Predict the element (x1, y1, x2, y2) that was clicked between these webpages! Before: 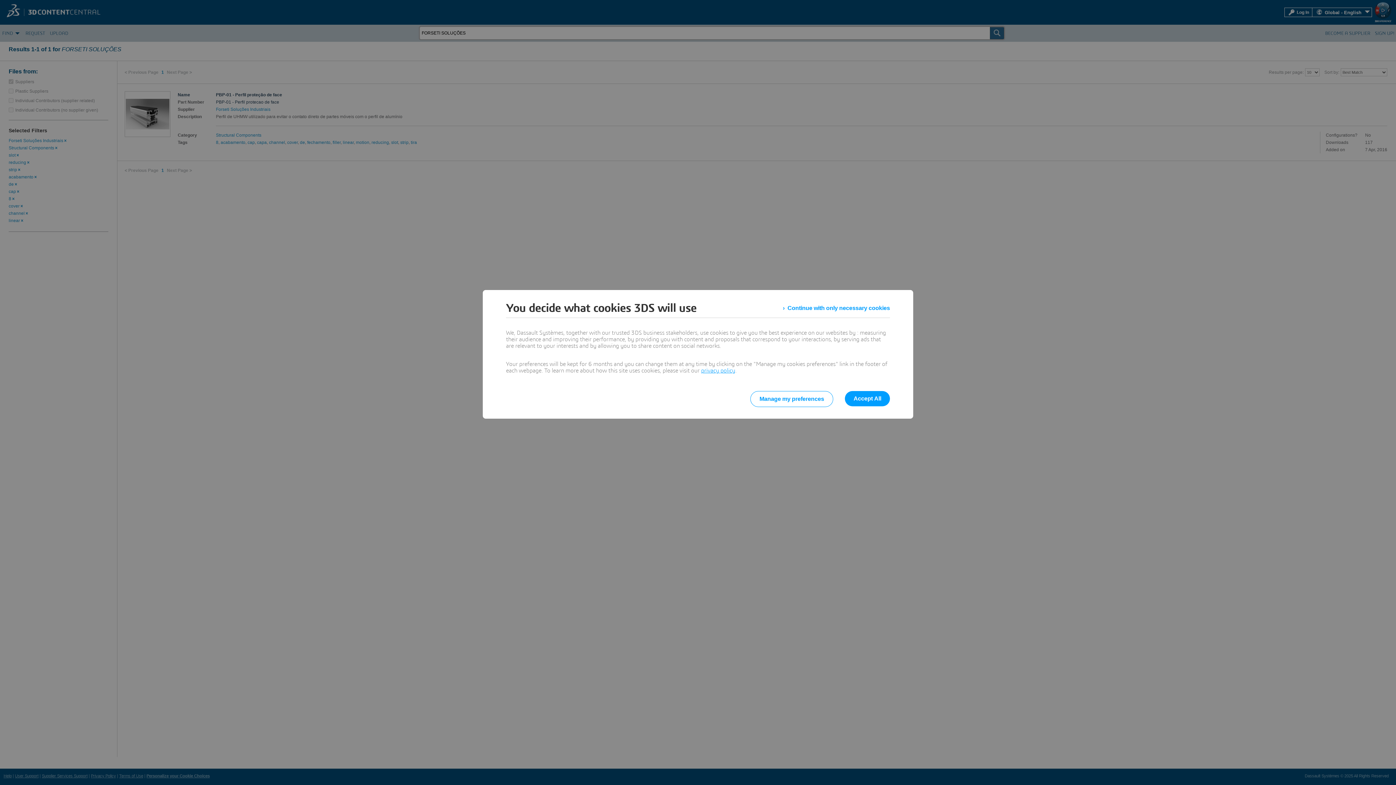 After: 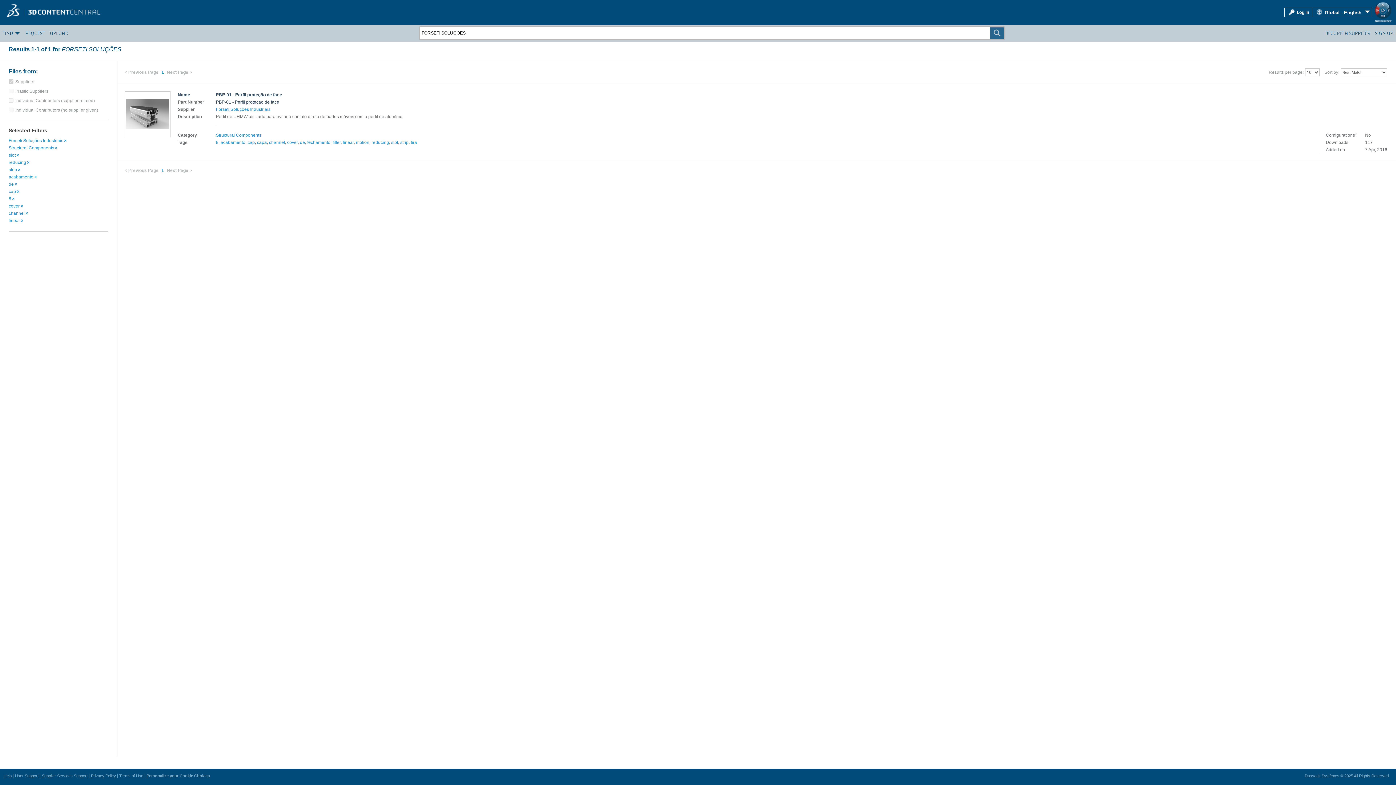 Action: label: Continue with only necessary cookies bbox: (783, 301, 890, 314)